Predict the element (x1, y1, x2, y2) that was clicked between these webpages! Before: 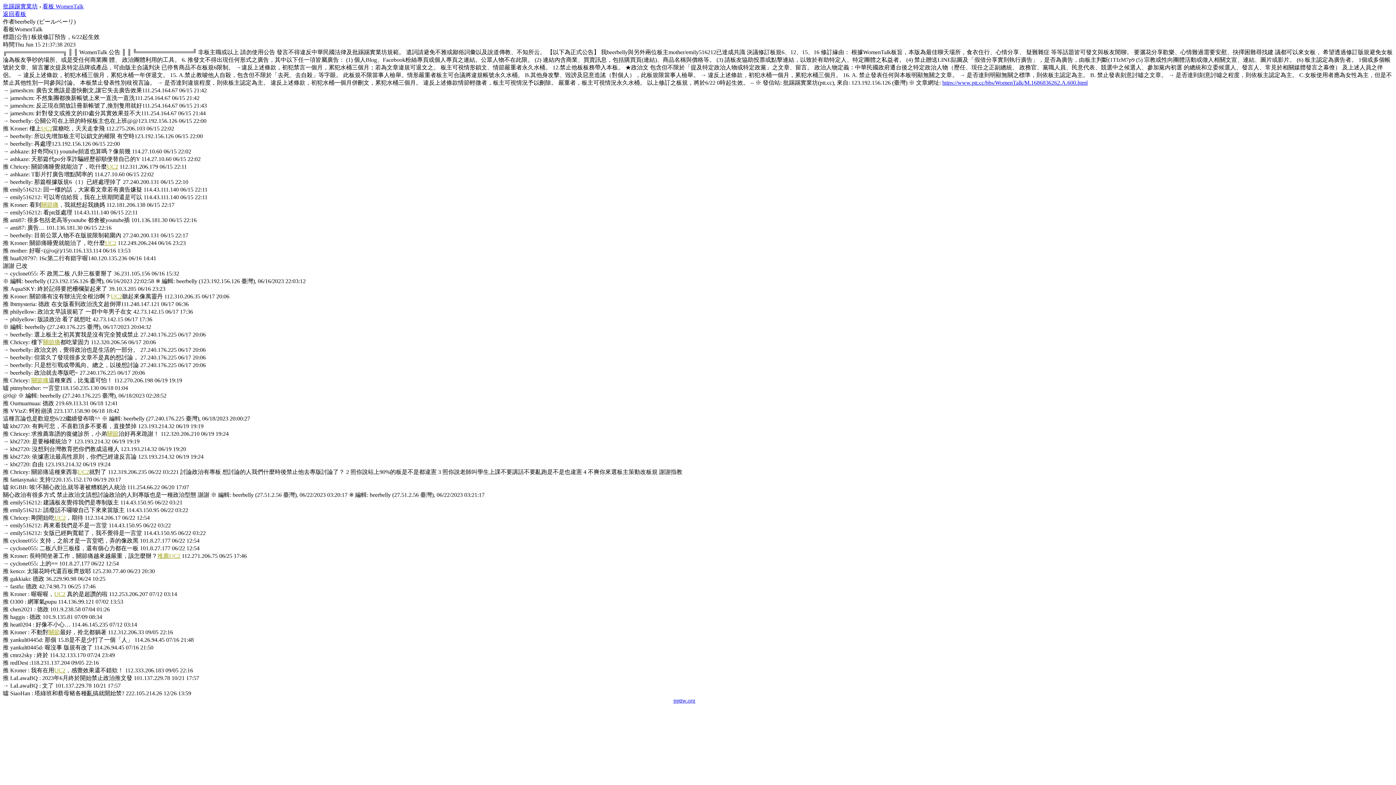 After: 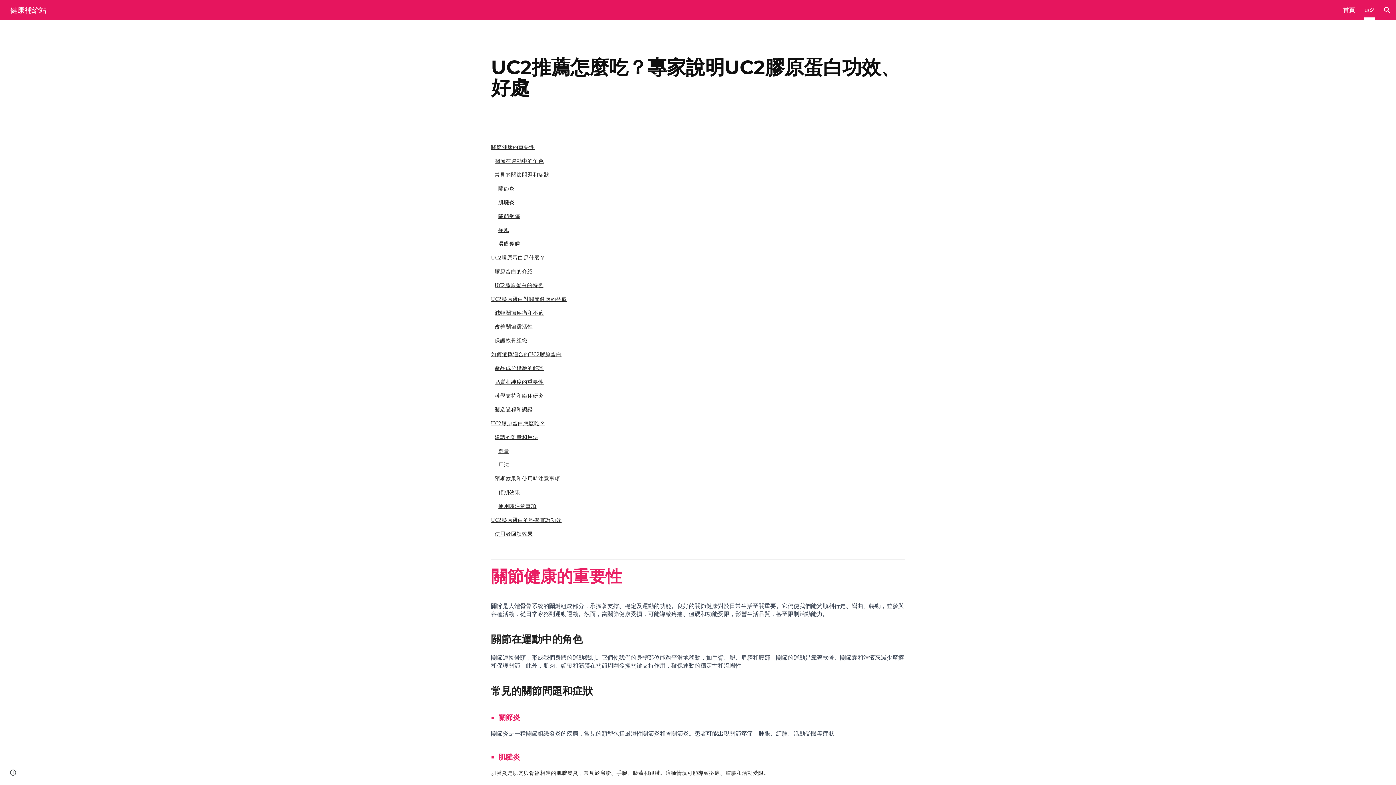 Action: bbox: (54, 667, 65, 673) label: UC2